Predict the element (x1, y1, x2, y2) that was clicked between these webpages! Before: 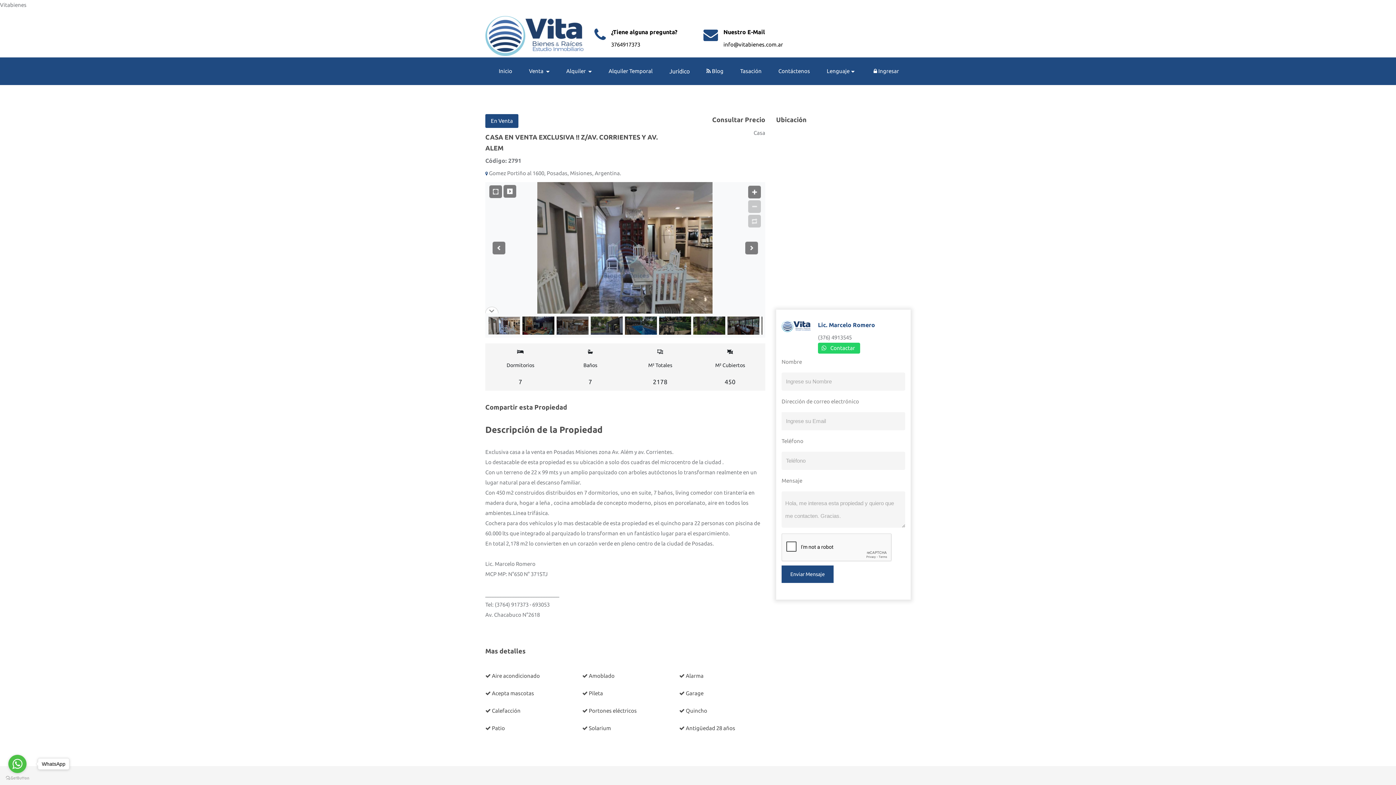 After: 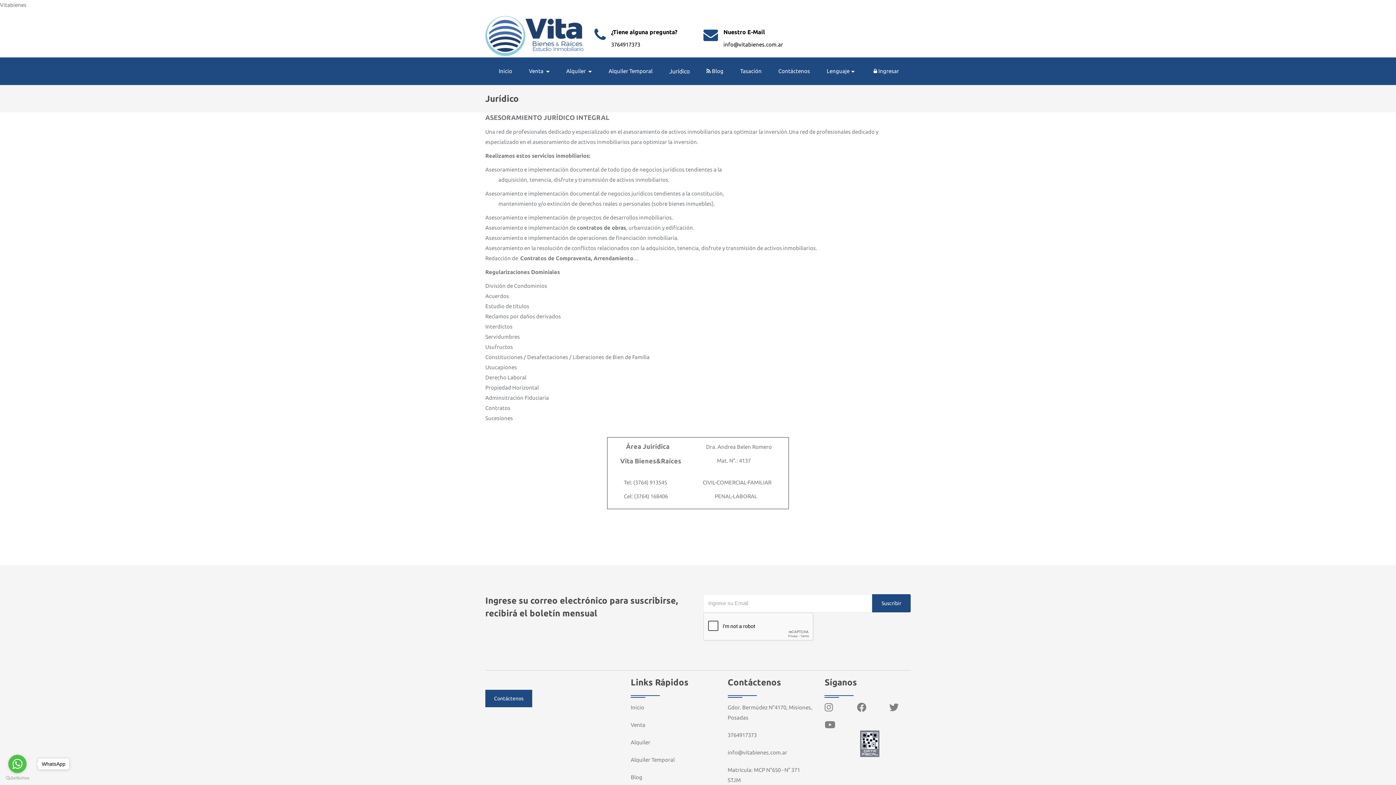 Action: bbox: (661, 62, 697, 80) label: Jurídico